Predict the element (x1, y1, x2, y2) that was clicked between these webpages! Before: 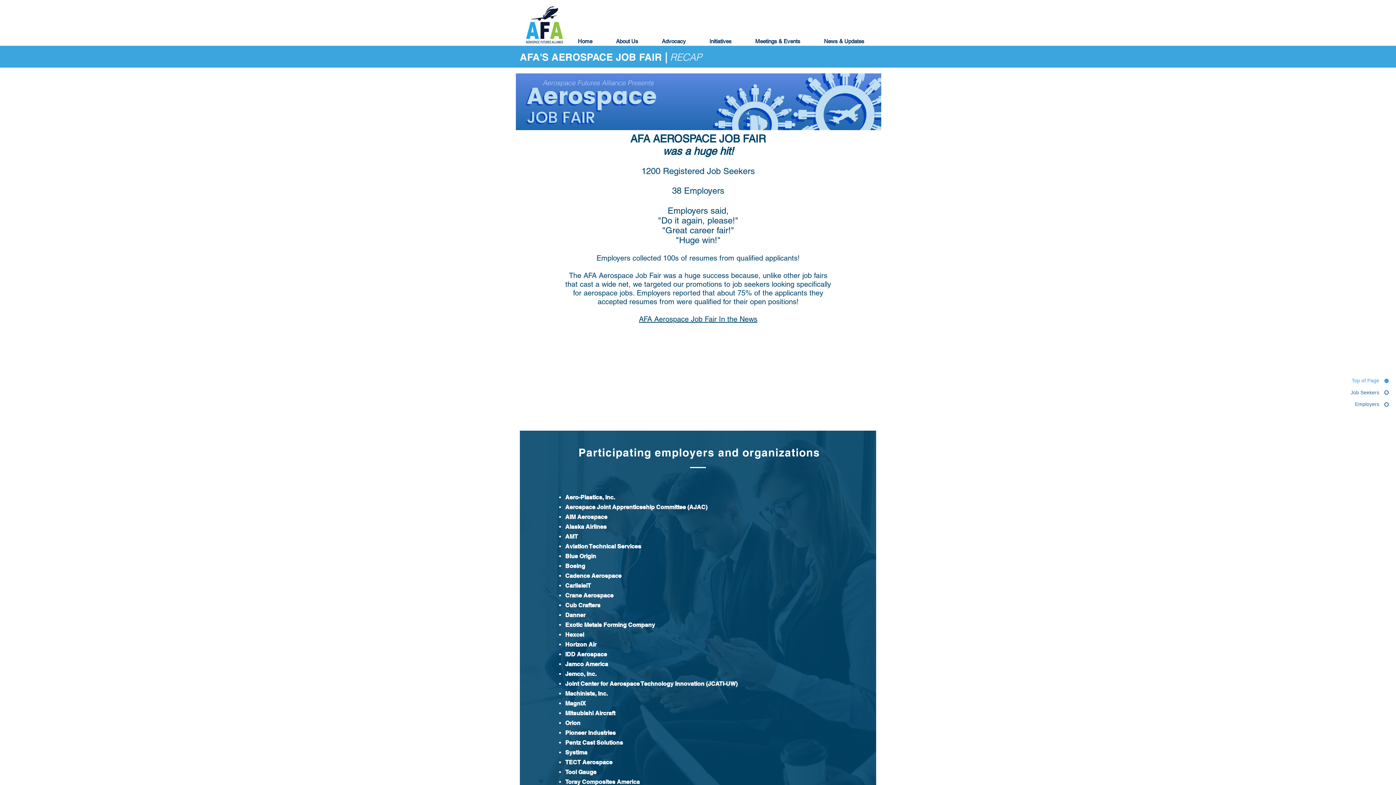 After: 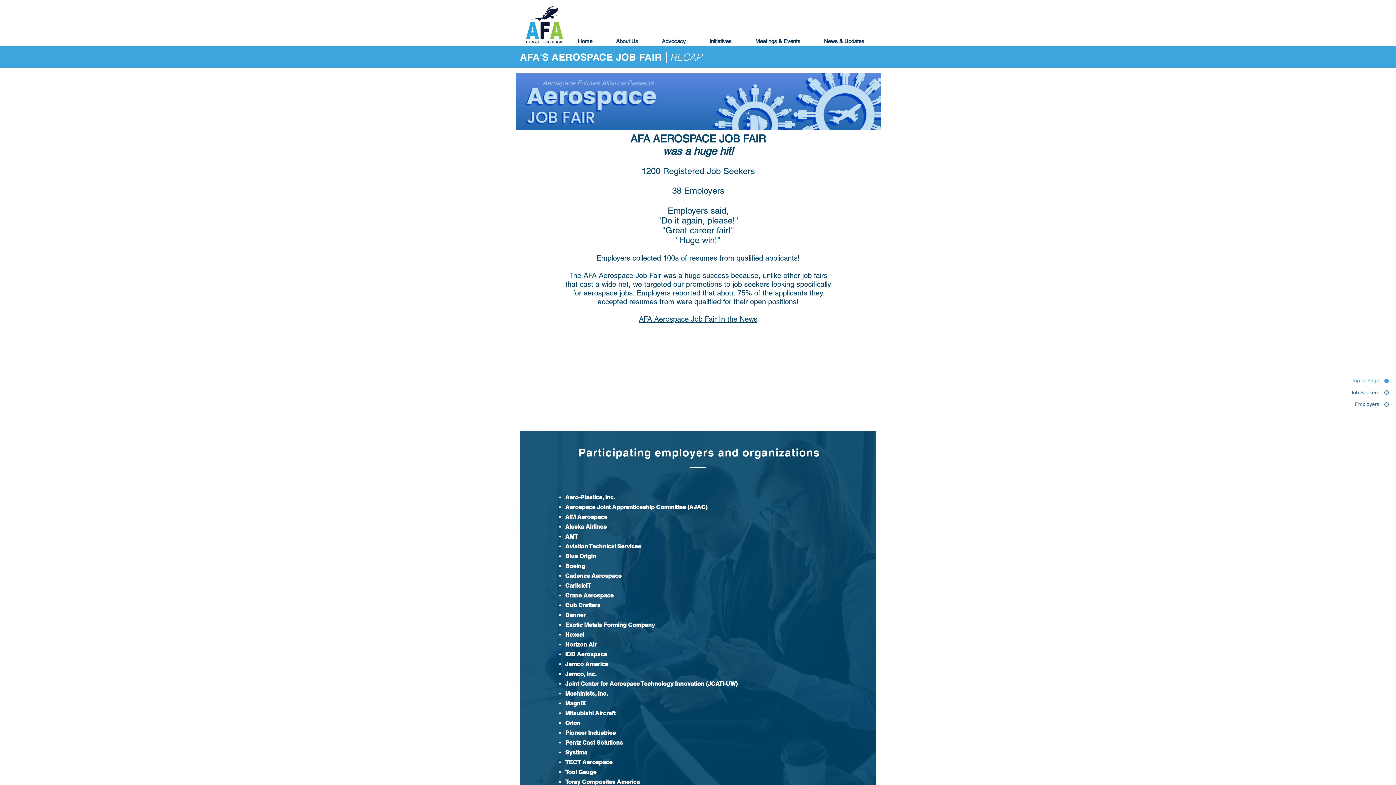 Action: label: Joint Center for Aerospace Technology Innovation (JCATI-UW) bbox: (565, 680, 737, 687)